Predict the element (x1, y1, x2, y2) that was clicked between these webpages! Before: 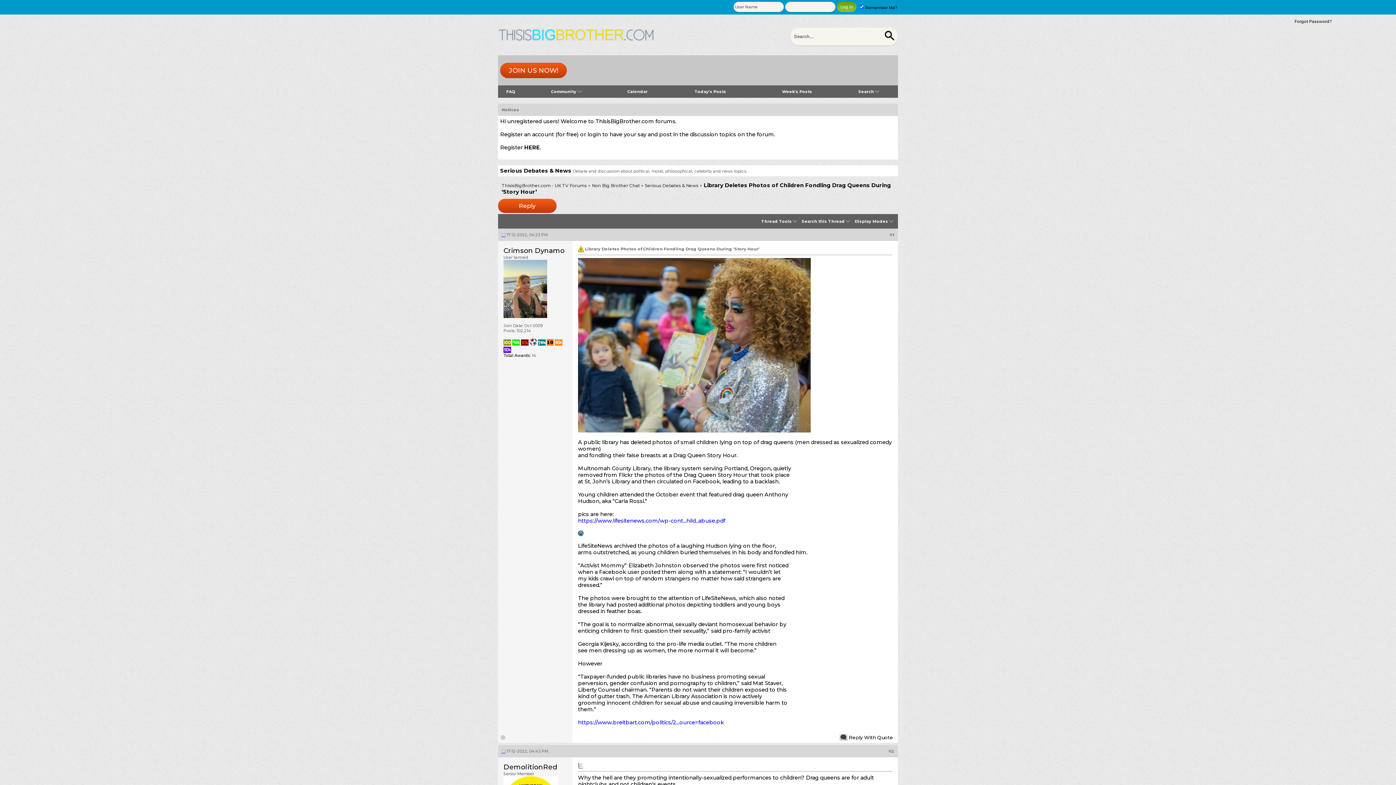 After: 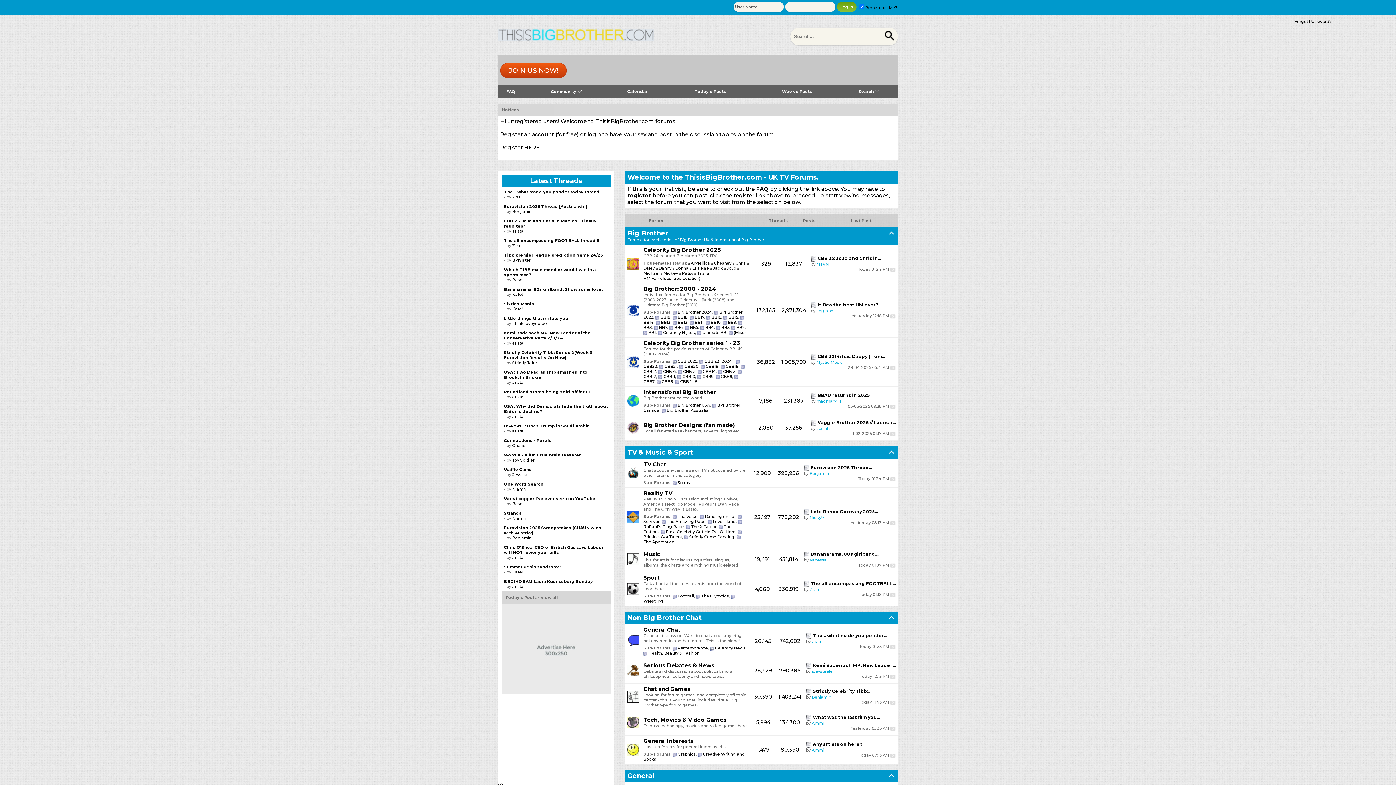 Action: bbox: (501, 182, 586, 188) label: ThisisBigBrother.com - UK TV Forums